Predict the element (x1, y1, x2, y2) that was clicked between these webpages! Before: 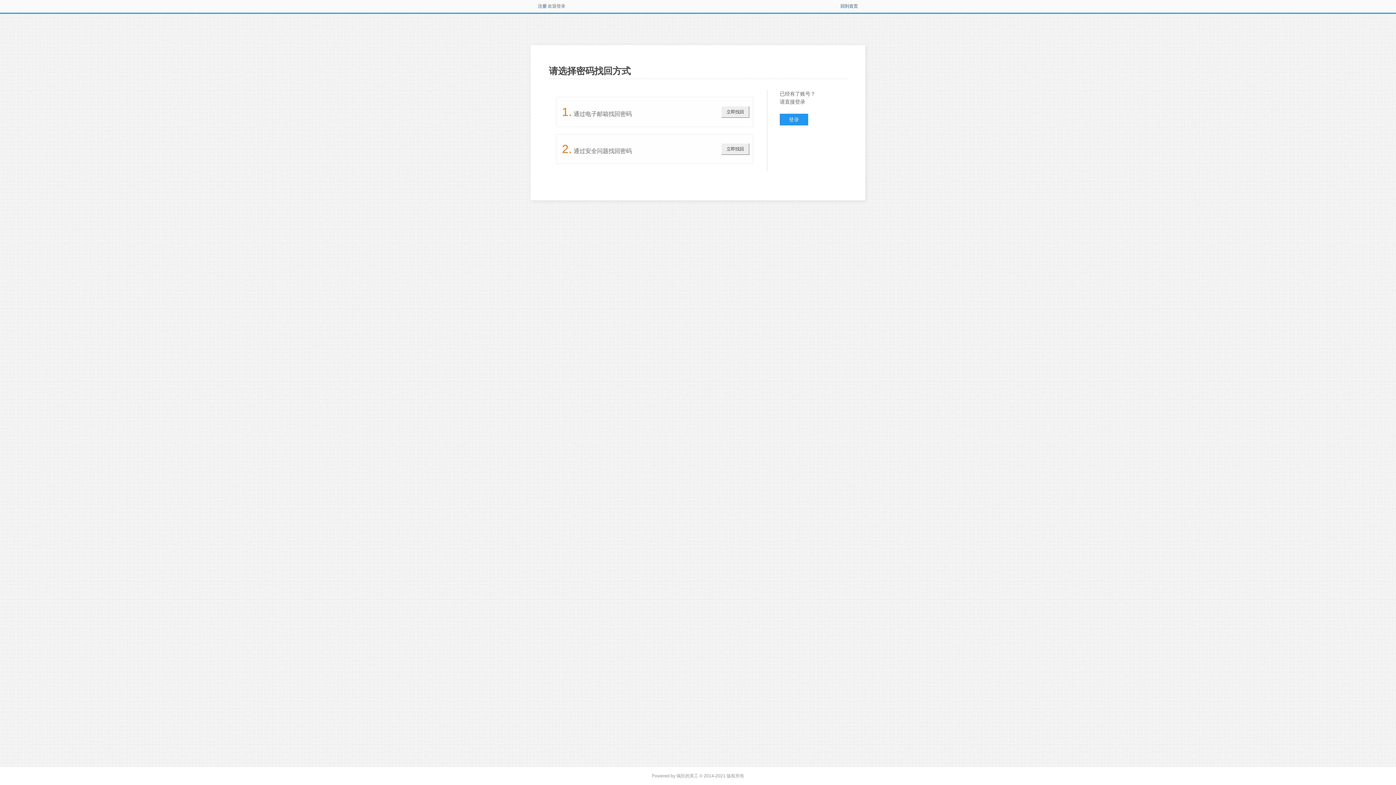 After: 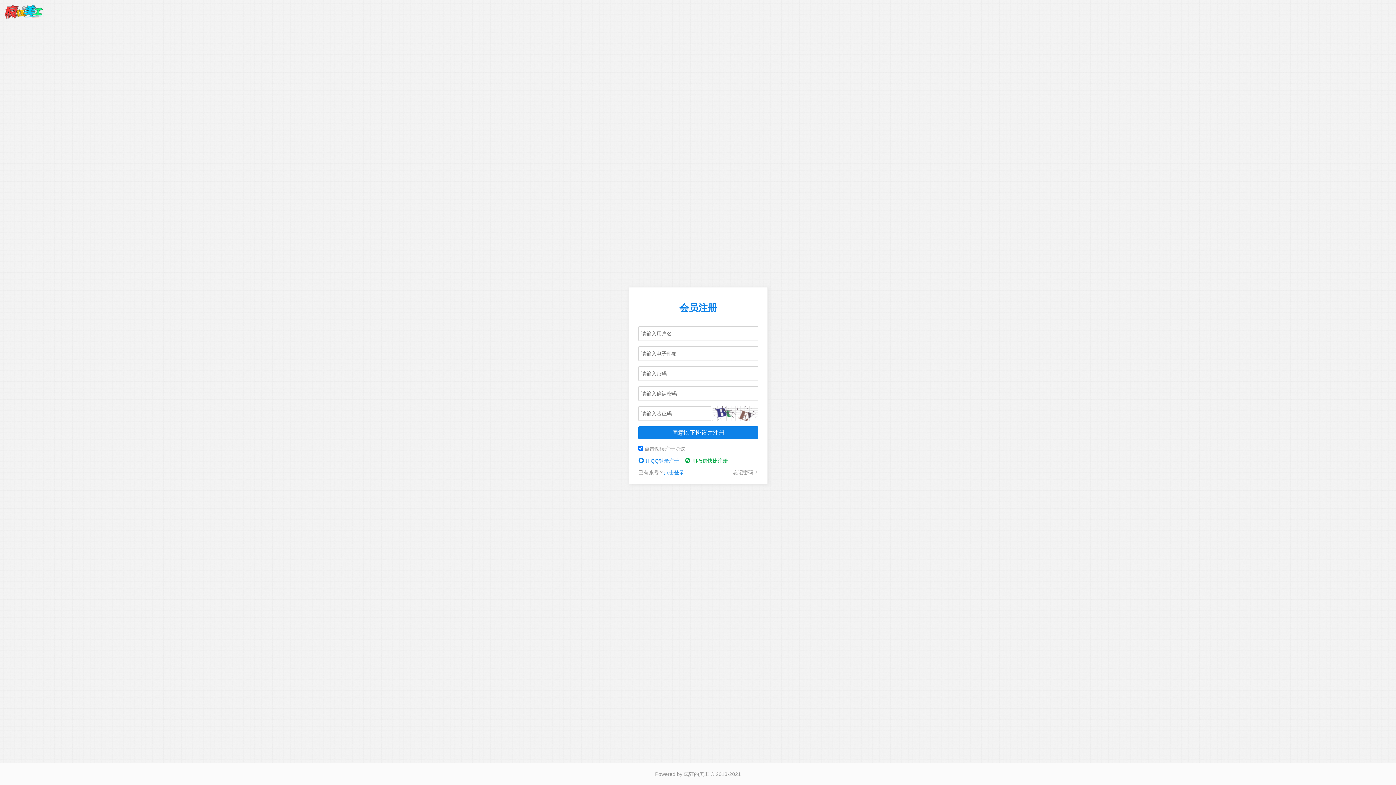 Action: bbox: (538, 3, 546, 8) label: 注册